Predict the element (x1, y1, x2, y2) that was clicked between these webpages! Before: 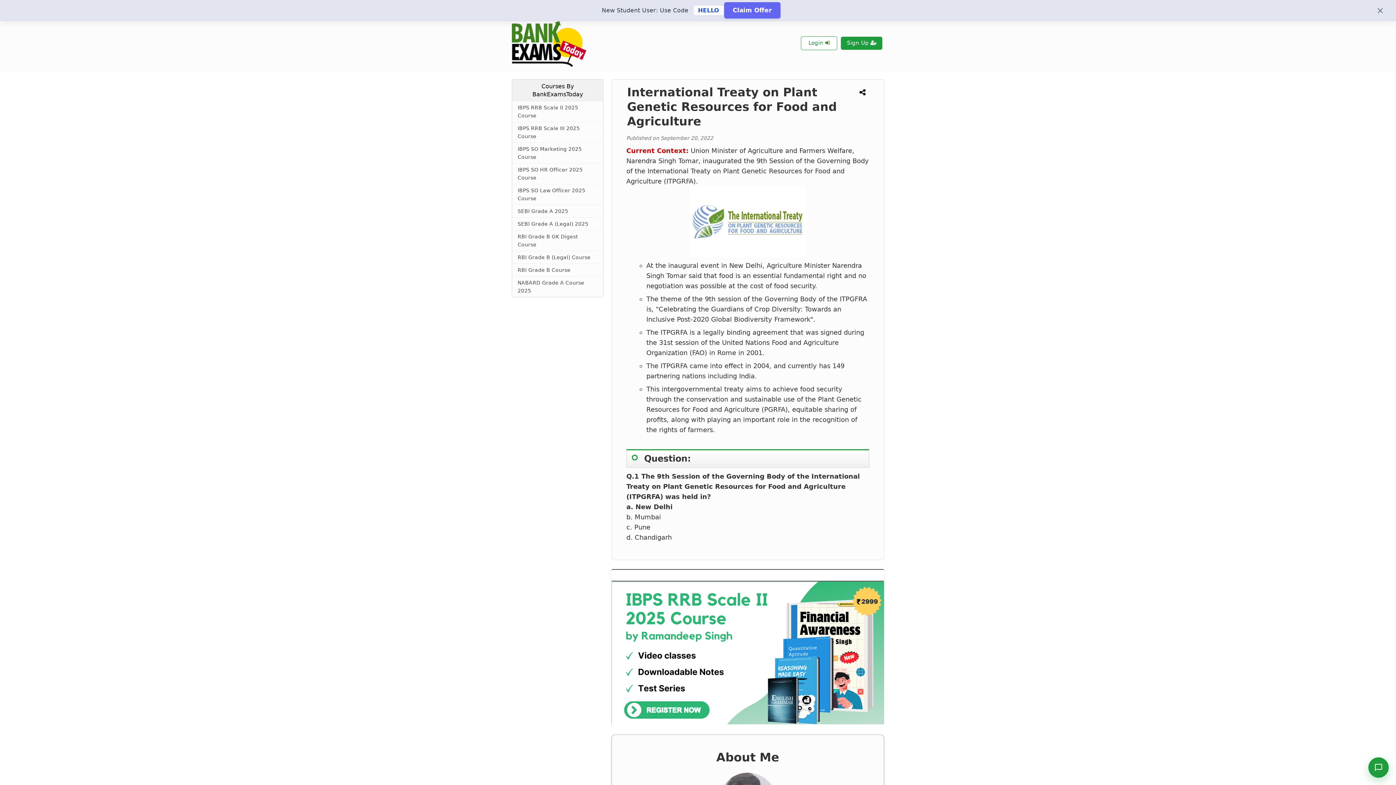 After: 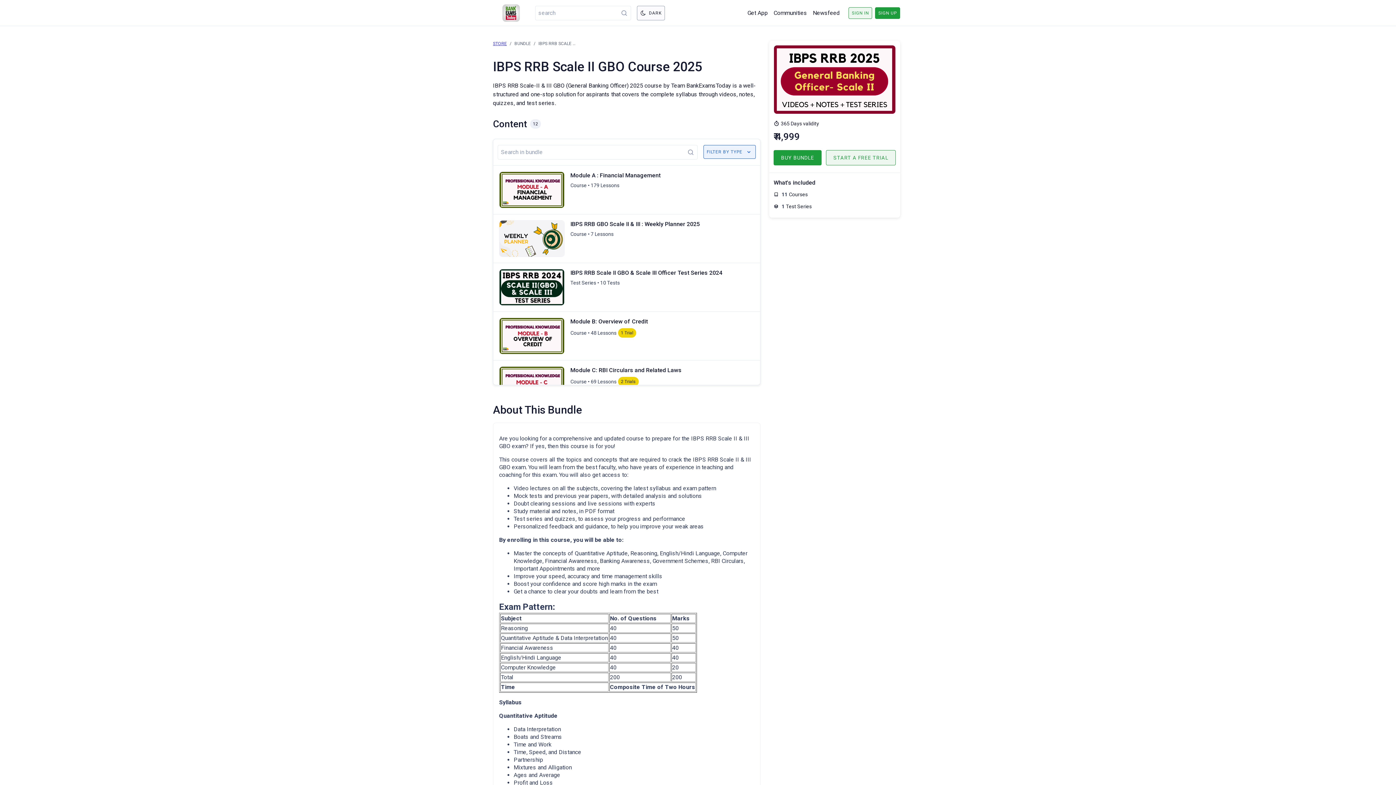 Action: label: IBPS RRB Scale II 2025 Course bbox: (512, 101, 603, 122)